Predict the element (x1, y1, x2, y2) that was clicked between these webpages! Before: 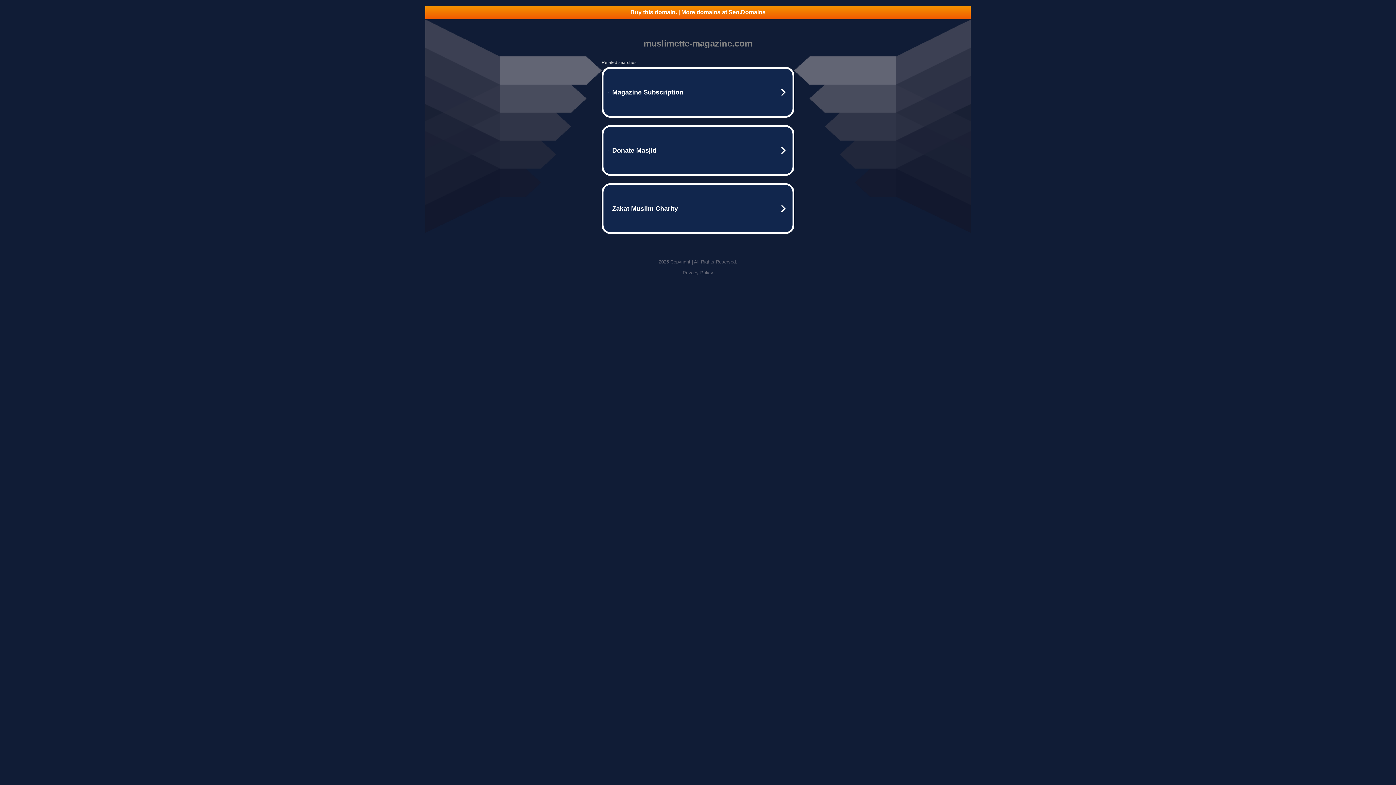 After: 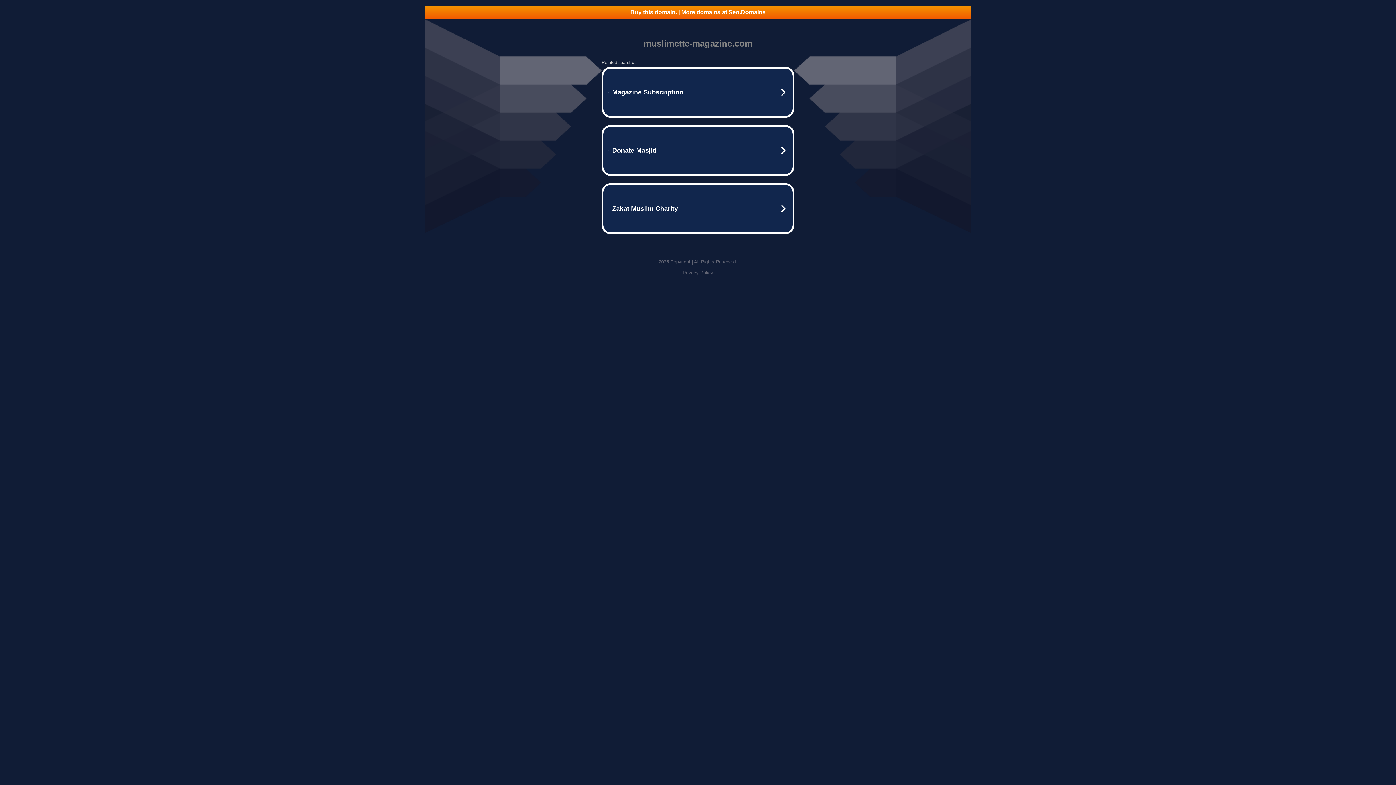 Action: bbox: (425, 5, 970, 18) label: Buy this domain. | More domains at Seo.Domains